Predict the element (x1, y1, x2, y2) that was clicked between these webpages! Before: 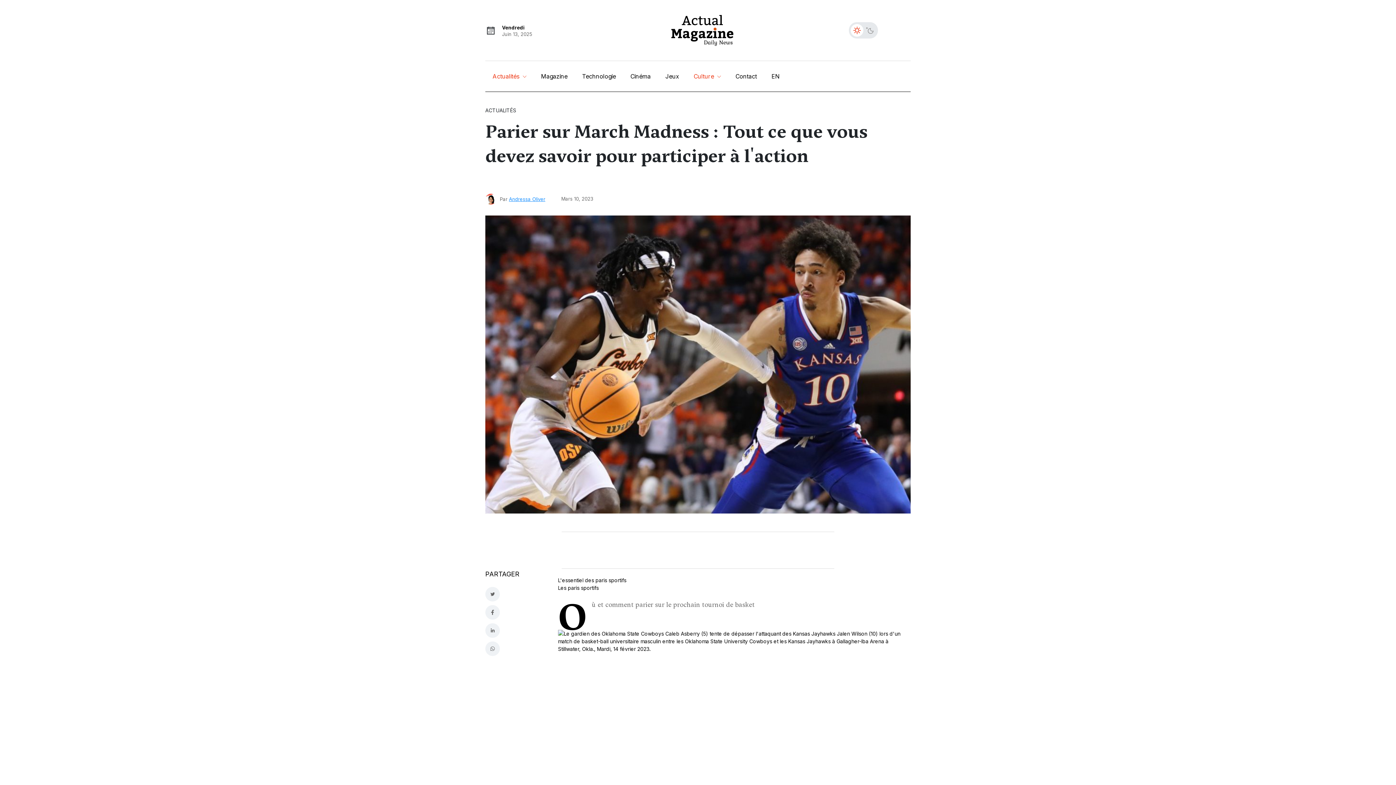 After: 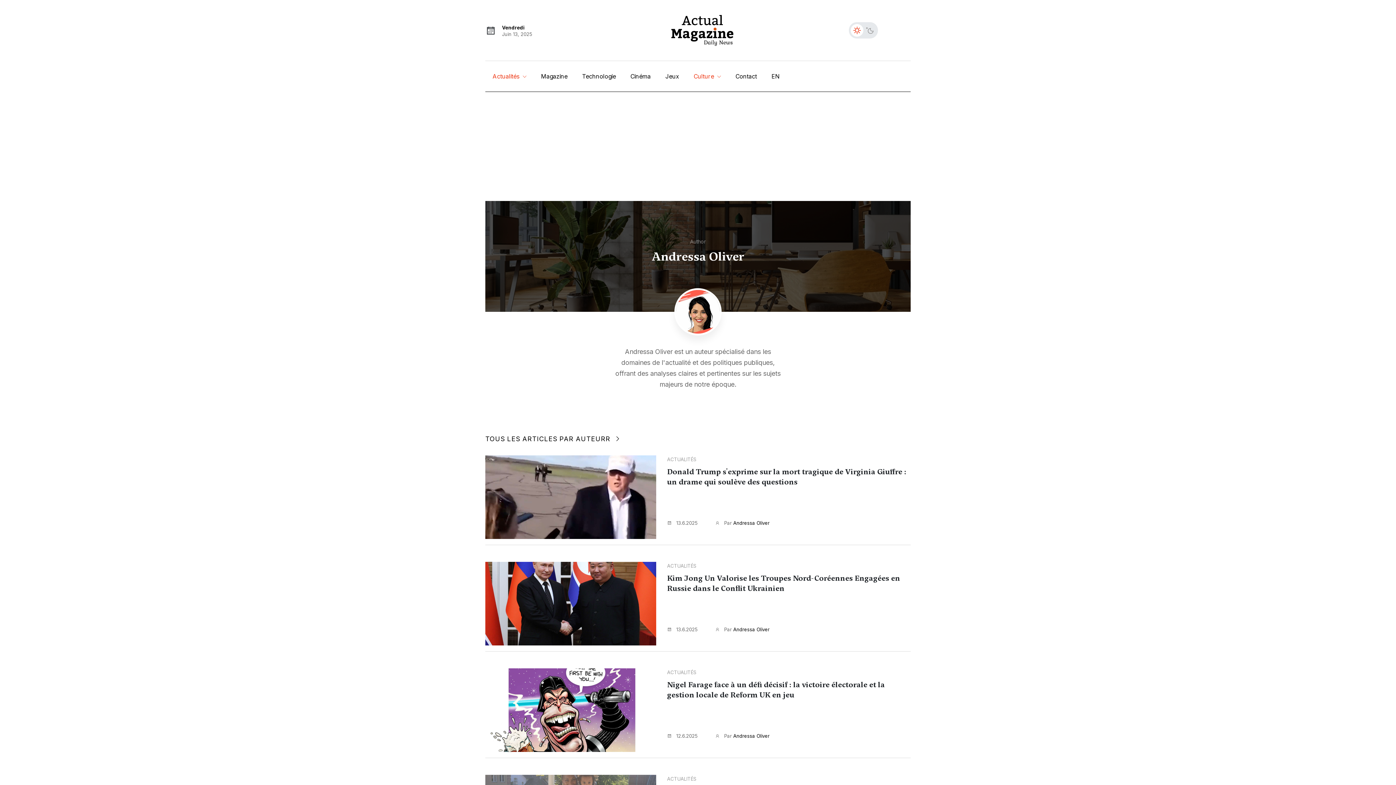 Action: bbox: (509, 195, 545, 202) label: Andressa Oliver